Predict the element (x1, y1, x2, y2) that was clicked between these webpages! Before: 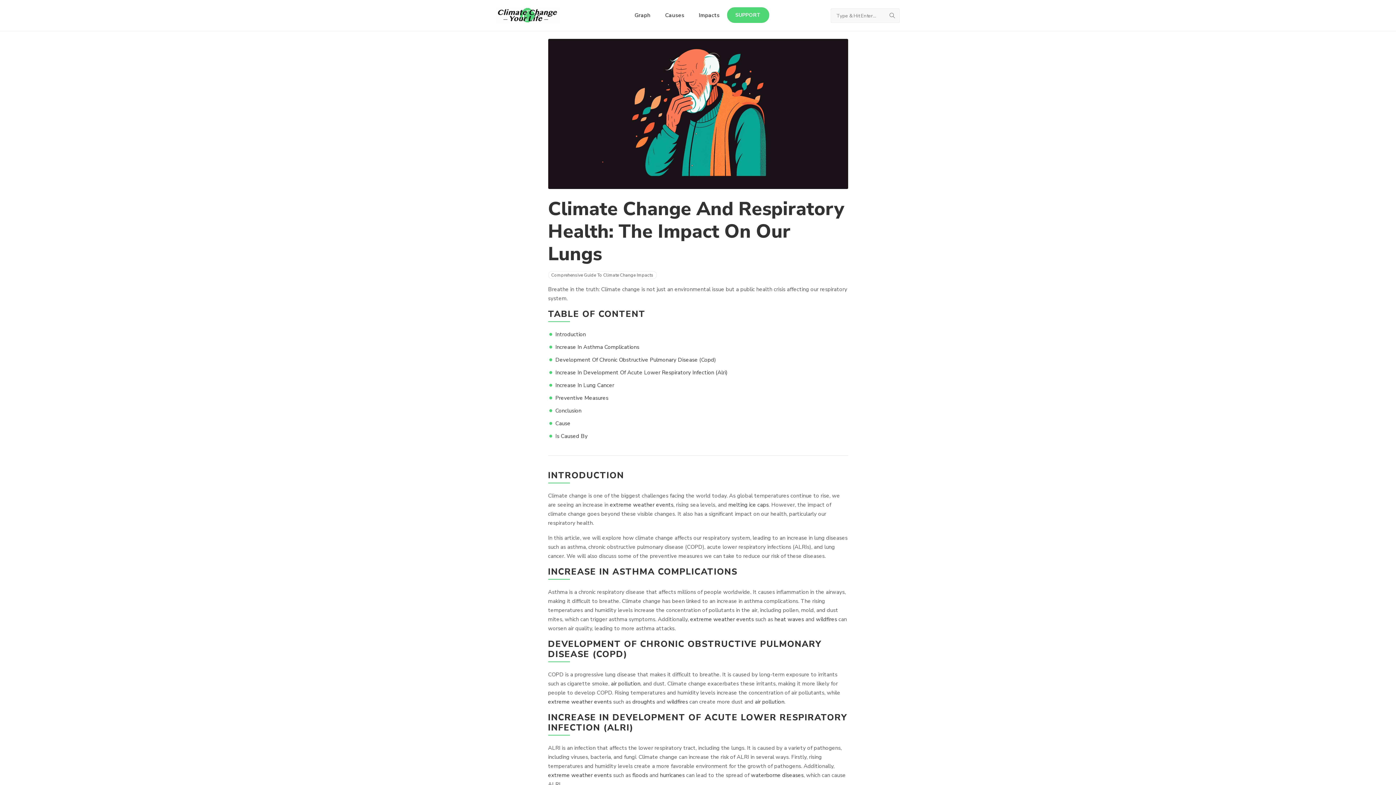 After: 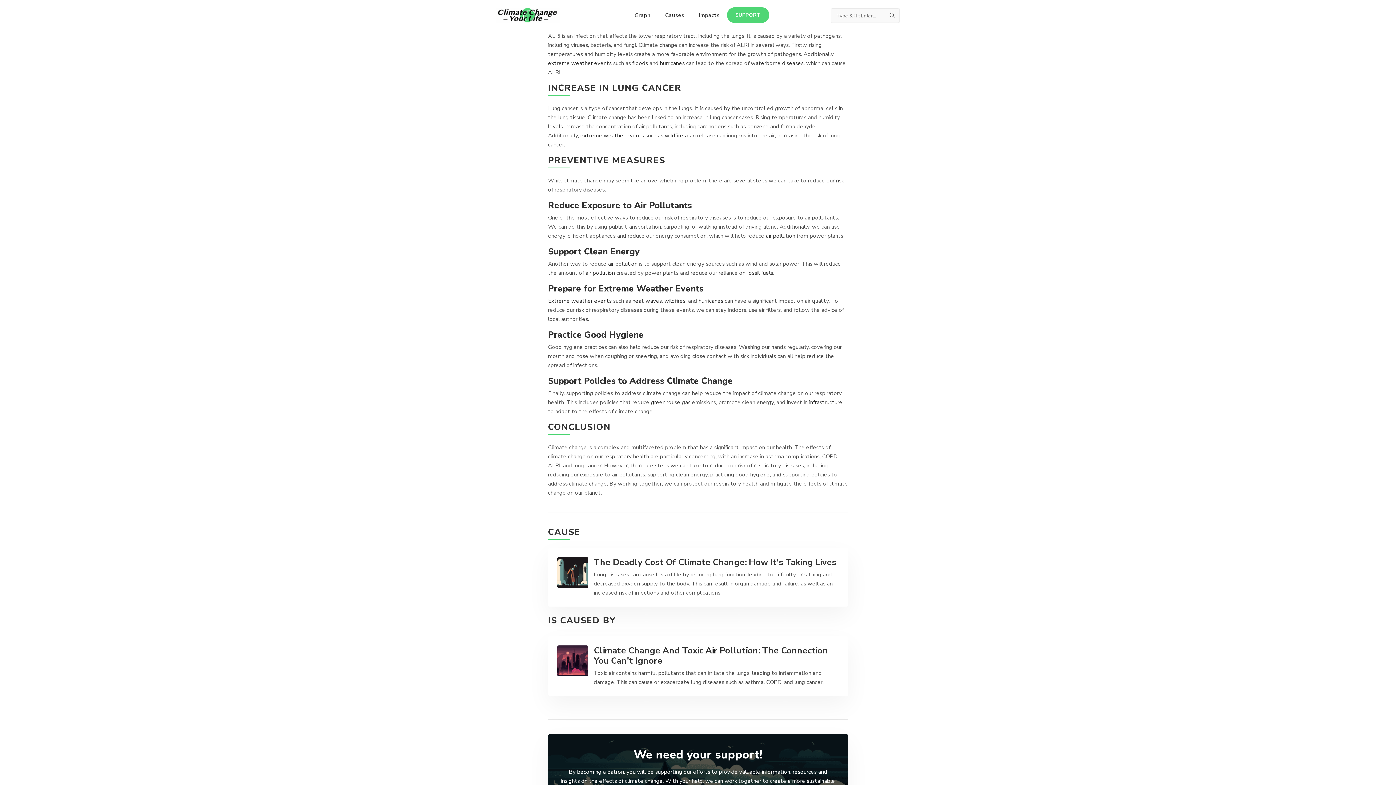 Action: label: Increase In Development Of Acute Lower Respiratory Infection (Alri) bbox: (555, 368, 727, 376)